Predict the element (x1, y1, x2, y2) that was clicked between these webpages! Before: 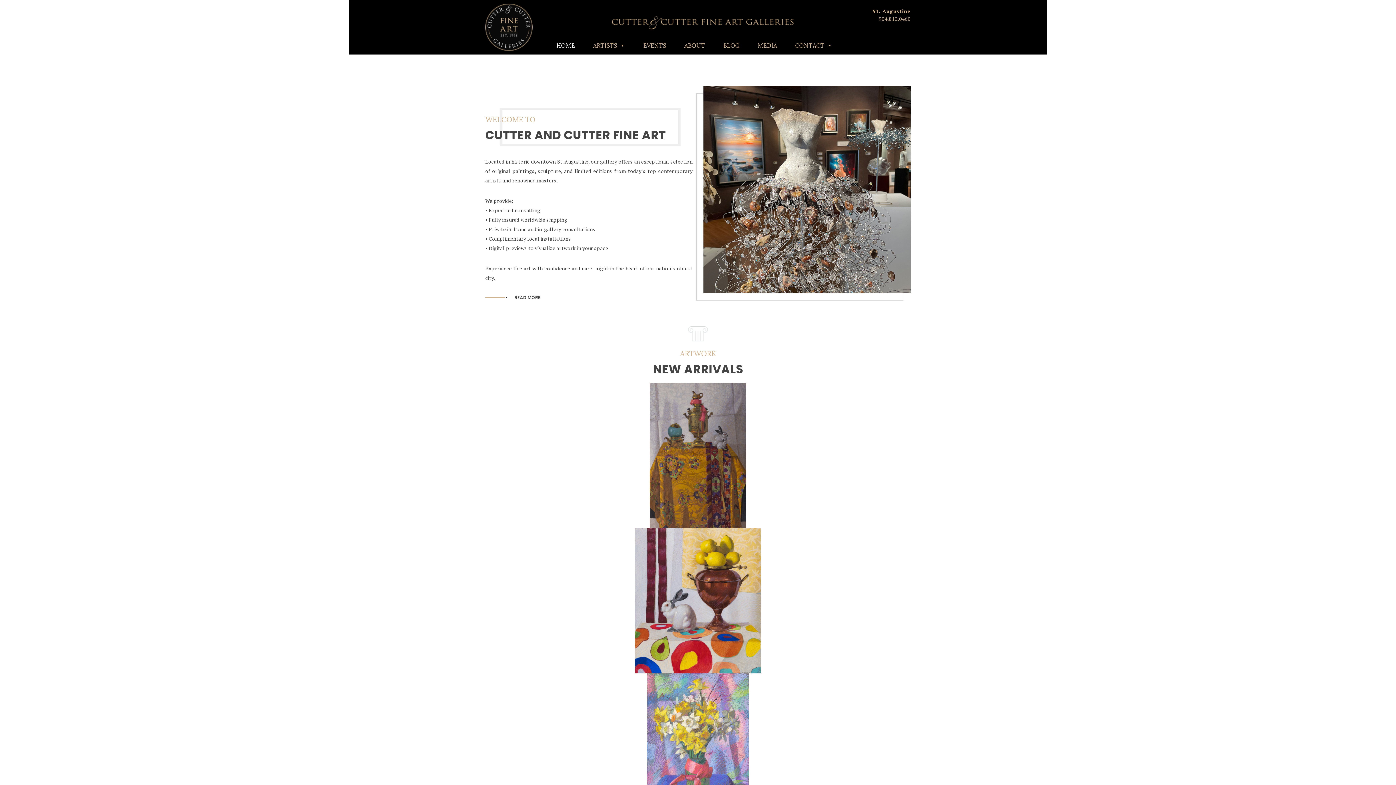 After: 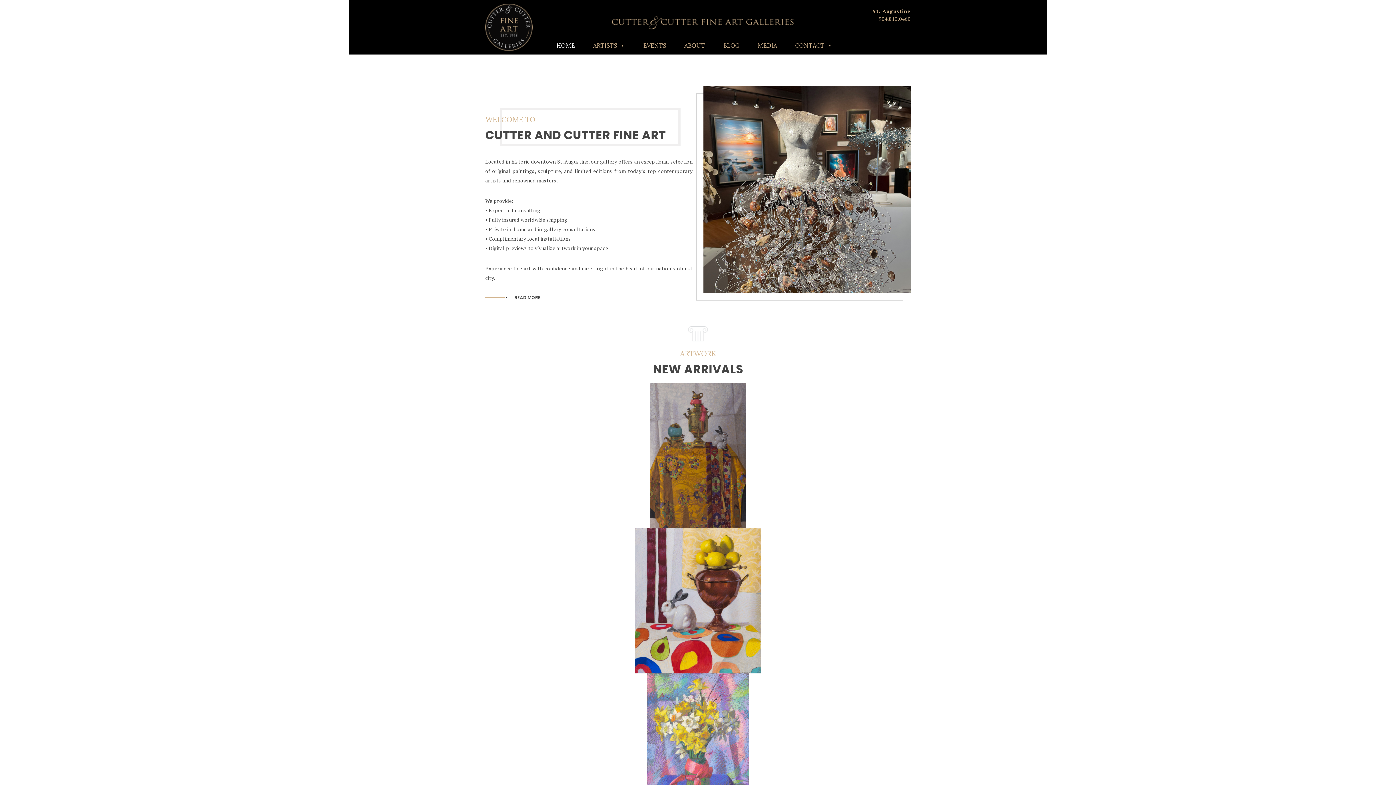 Action: bbox: (611, 18, 793, 25)